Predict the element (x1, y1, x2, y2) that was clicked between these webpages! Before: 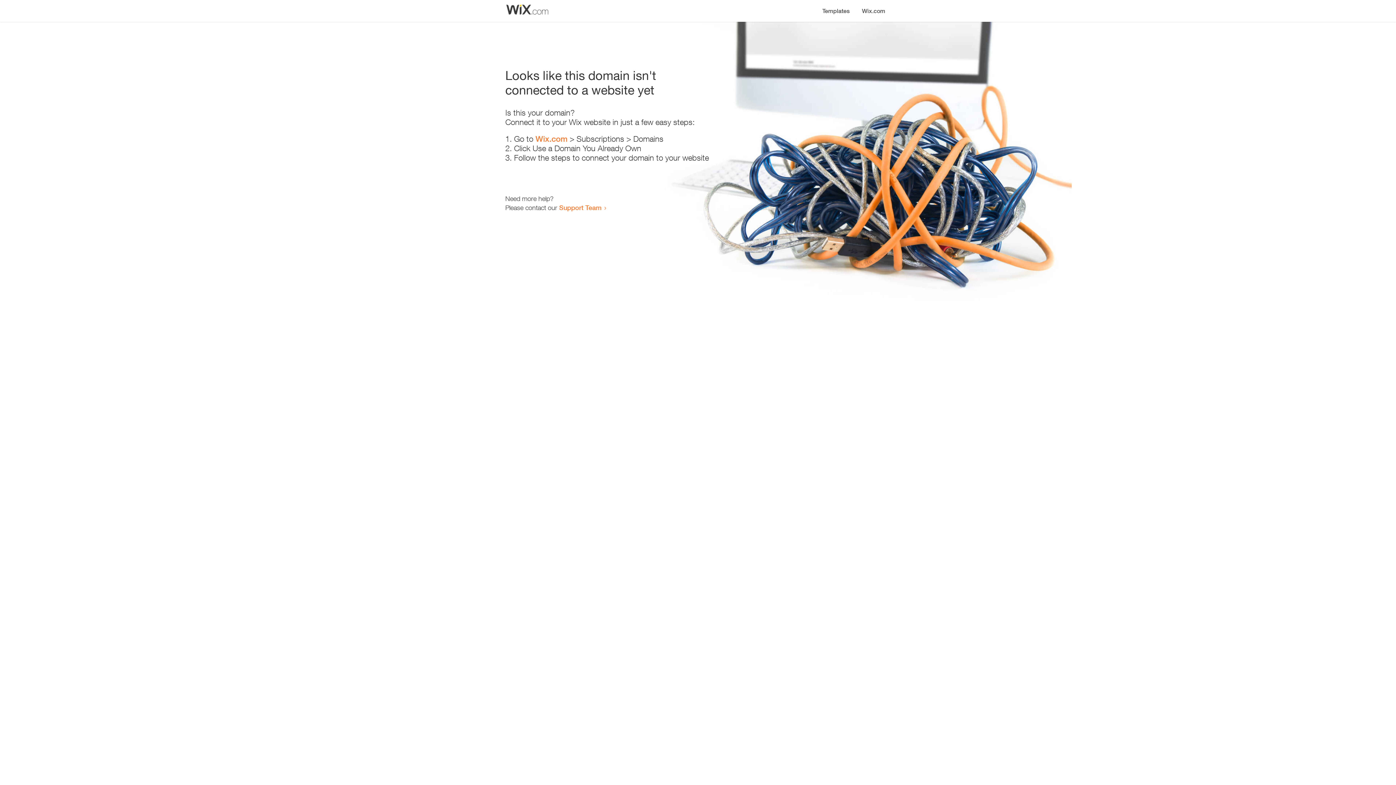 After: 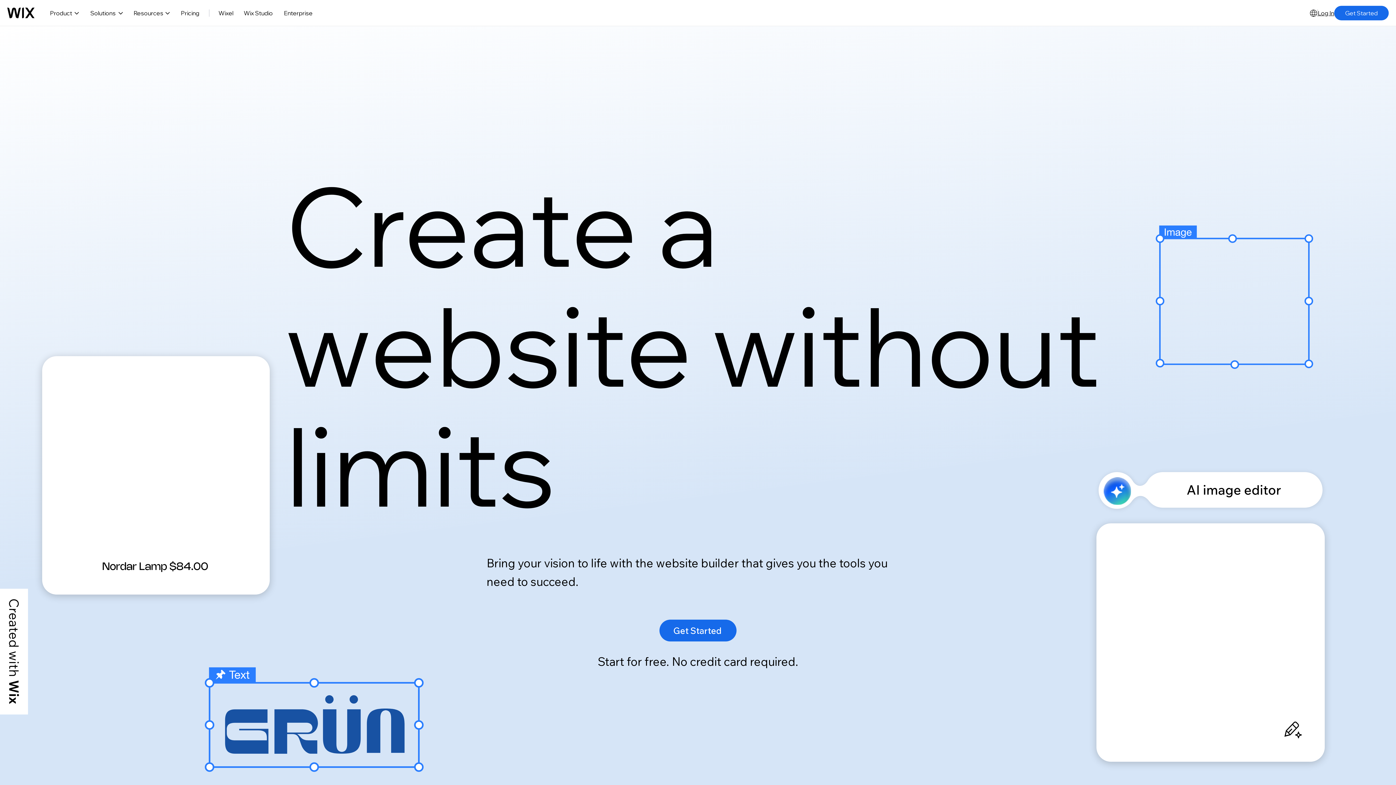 Action: bbox: (535, 134, 567, 143) label: Wix.com